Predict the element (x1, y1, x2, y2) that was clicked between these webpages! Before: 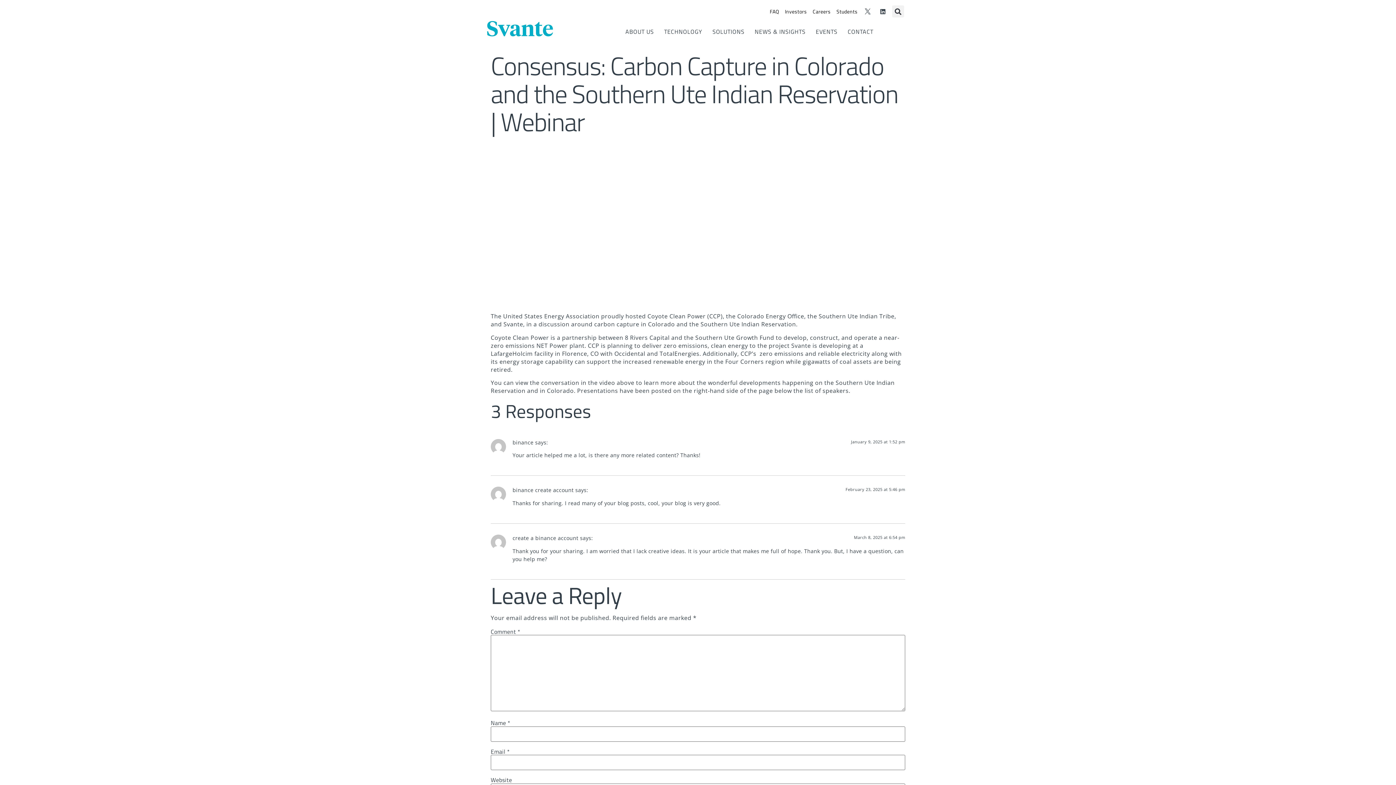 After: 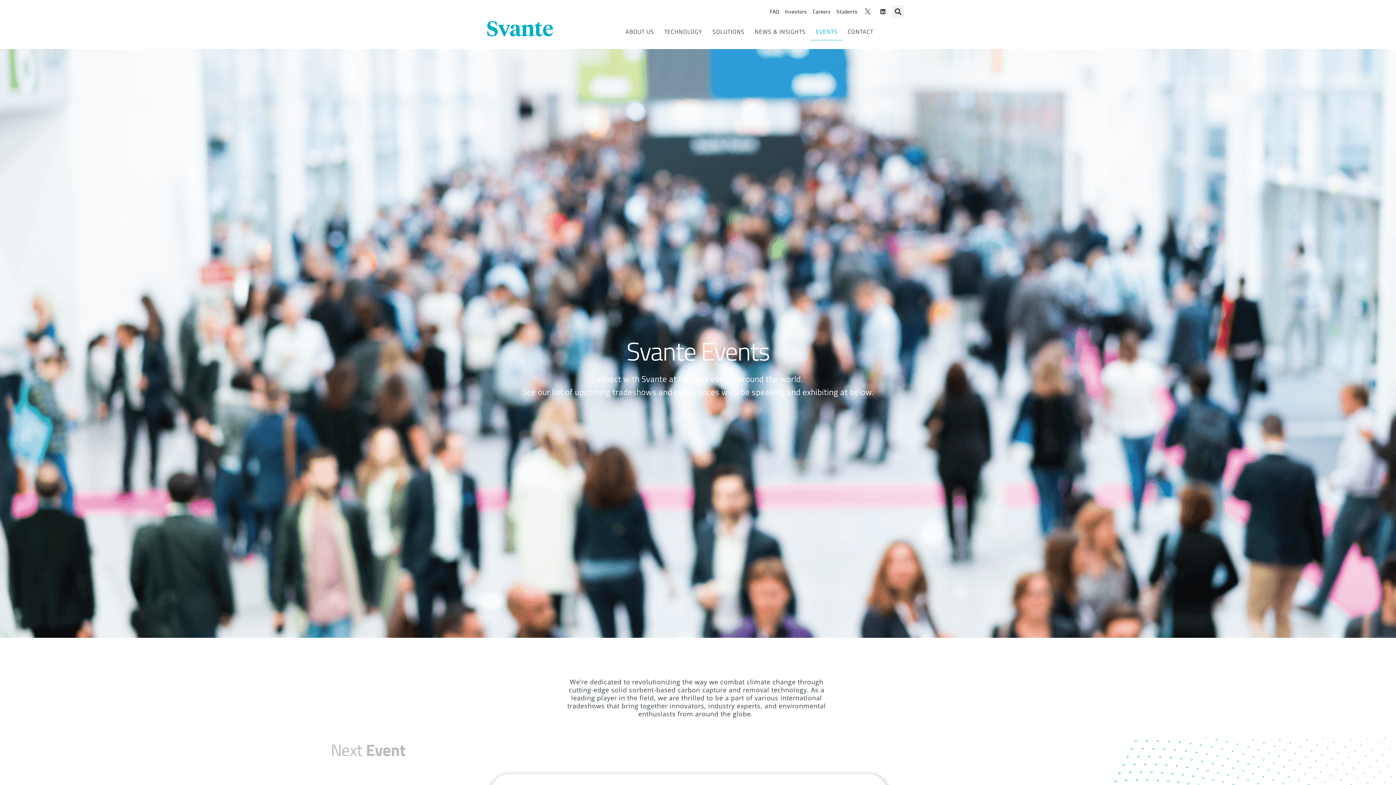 Action: label: EVENTS bbox: (810, 22, 842, 40)